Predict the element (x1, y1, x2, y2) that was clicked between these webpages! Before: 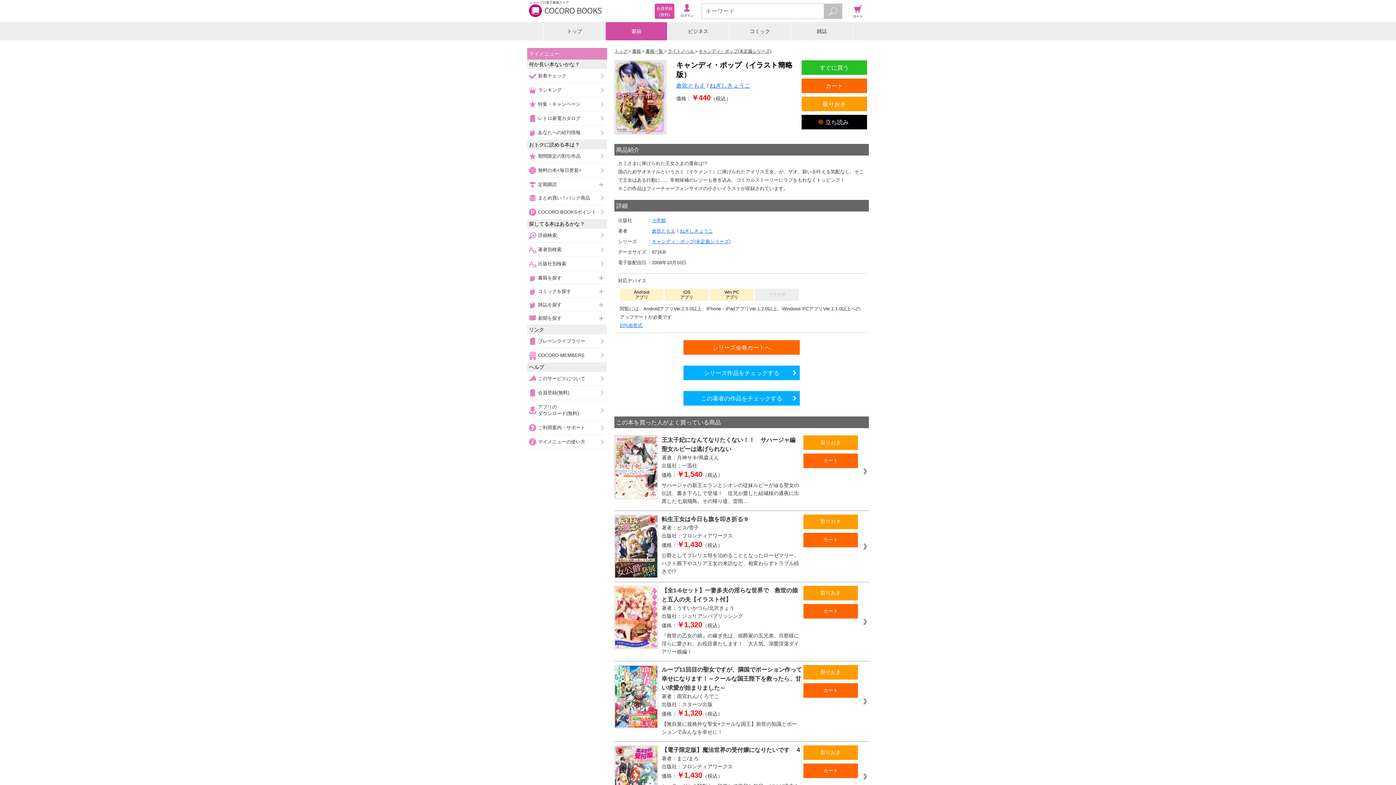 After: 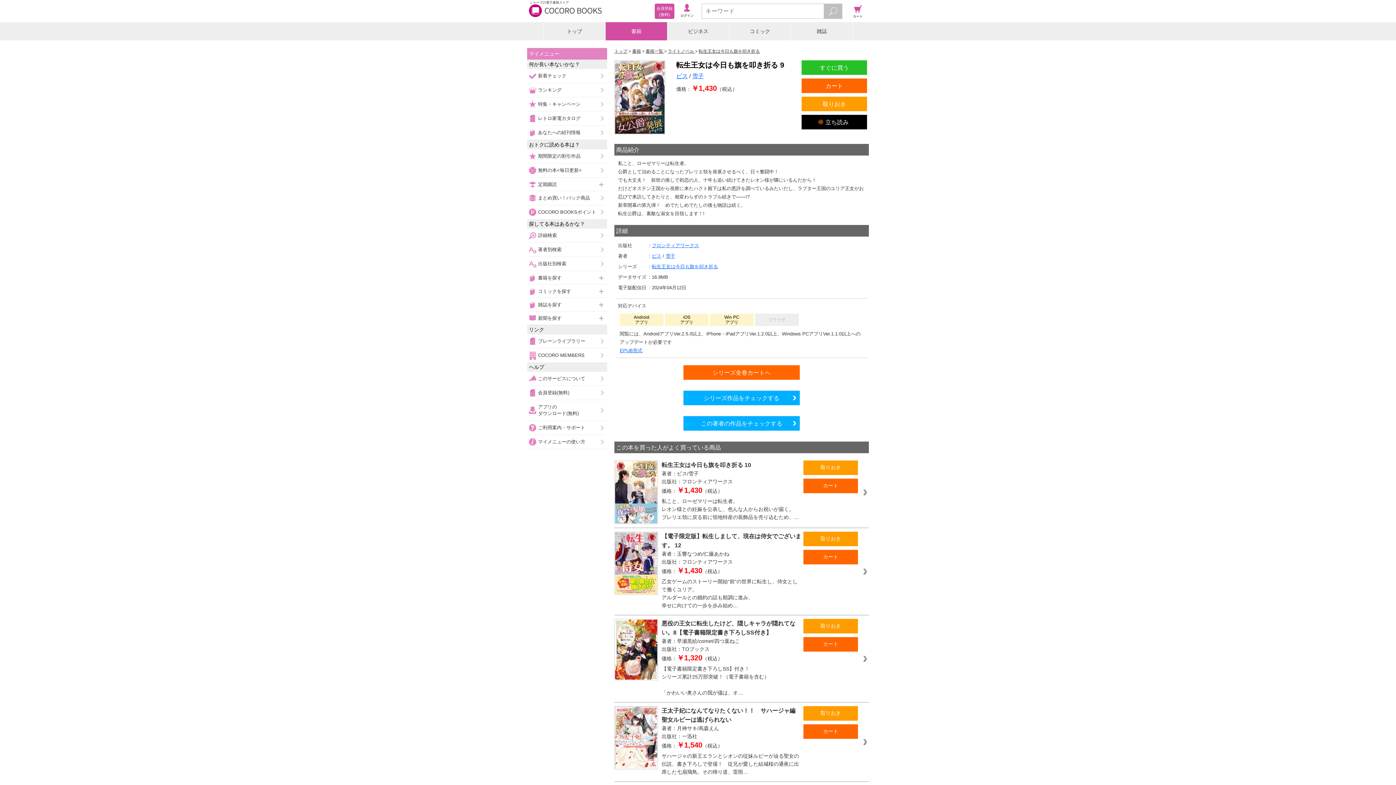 Action: bbox: (661, 551, 800, 575) label: 公爵としてプレリエ領を治めることとなったローゼマリー。ハクト殿下やユリア王女の来訪など、相変わらずトラブル続きで!?